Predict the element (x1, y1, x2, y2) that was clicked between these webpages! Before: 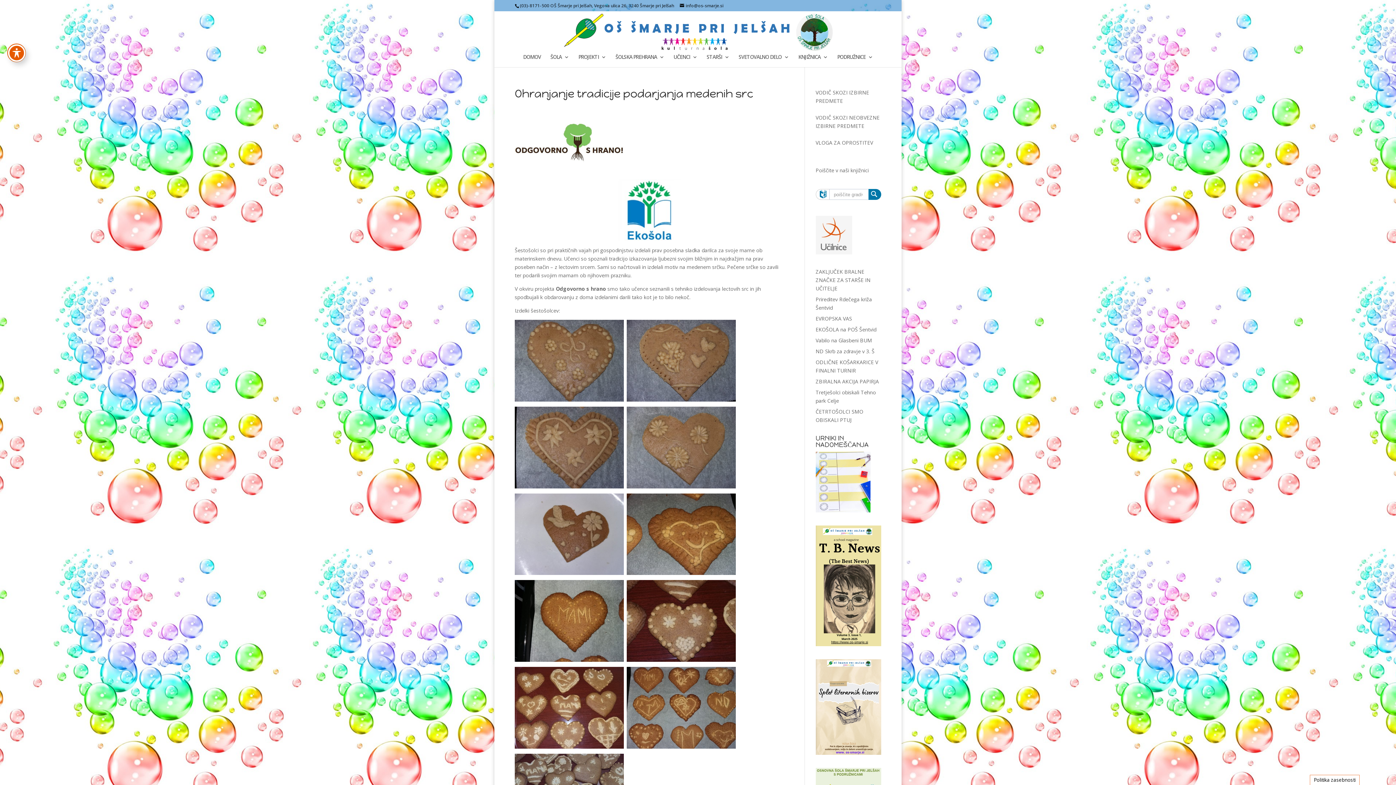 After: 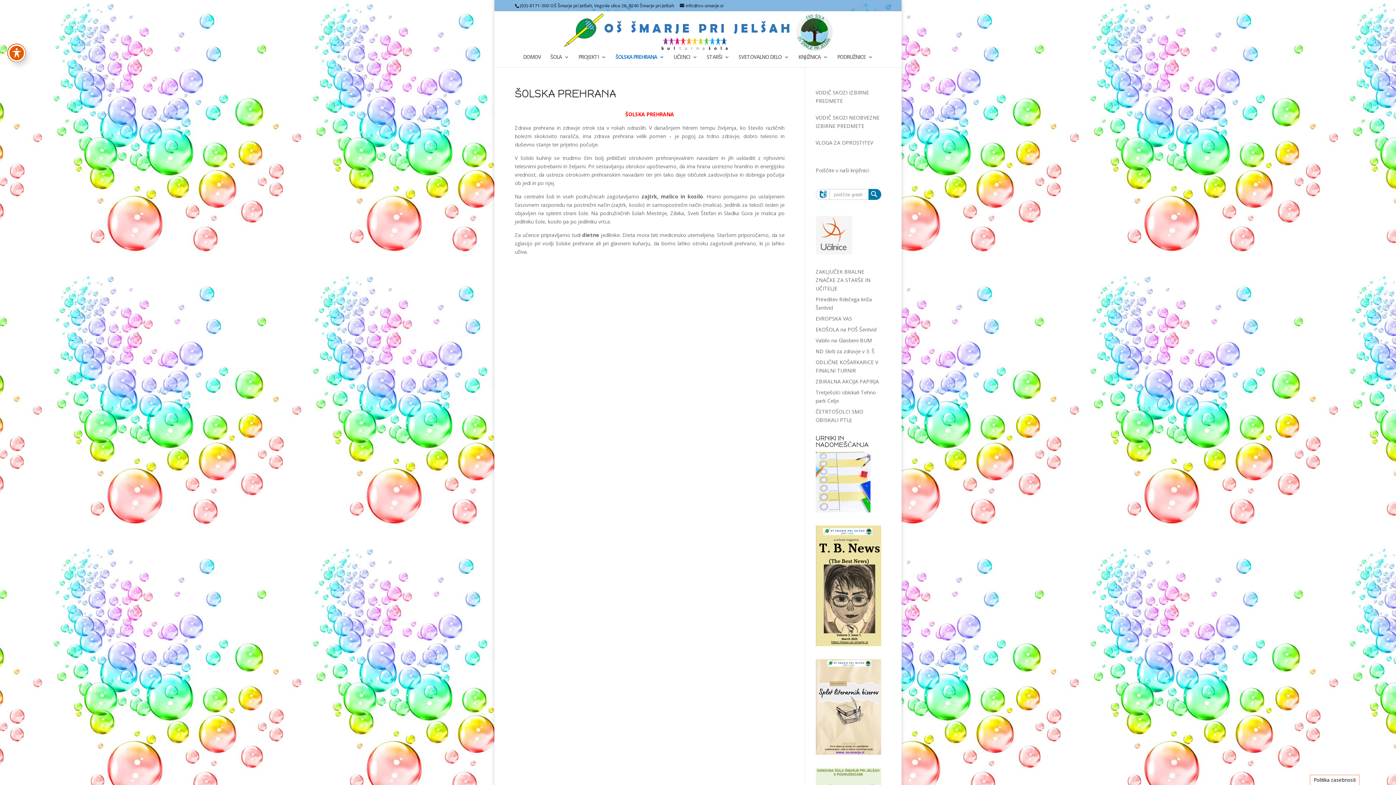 Action: label: ŠOLSKA PREHRANA bbox: (615, 54, 664, 67)